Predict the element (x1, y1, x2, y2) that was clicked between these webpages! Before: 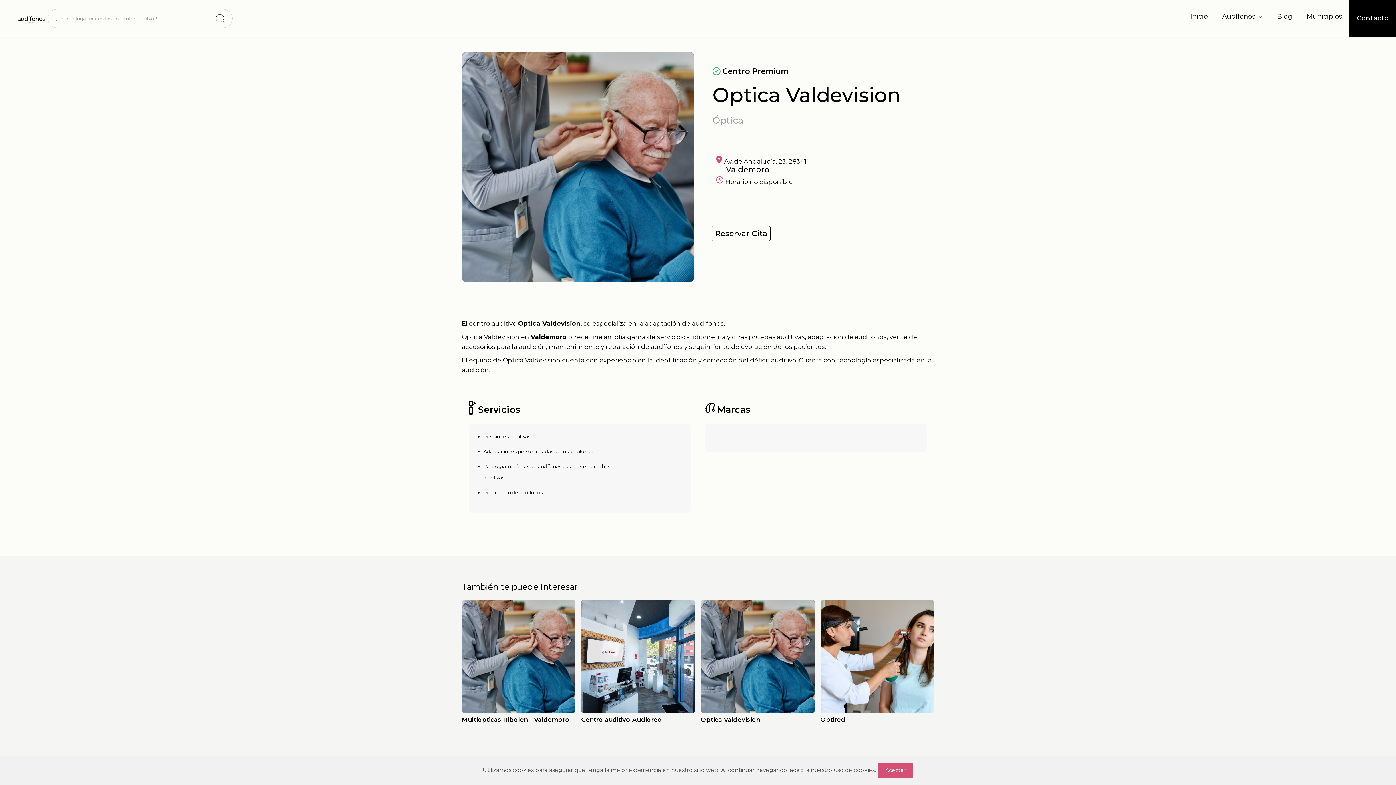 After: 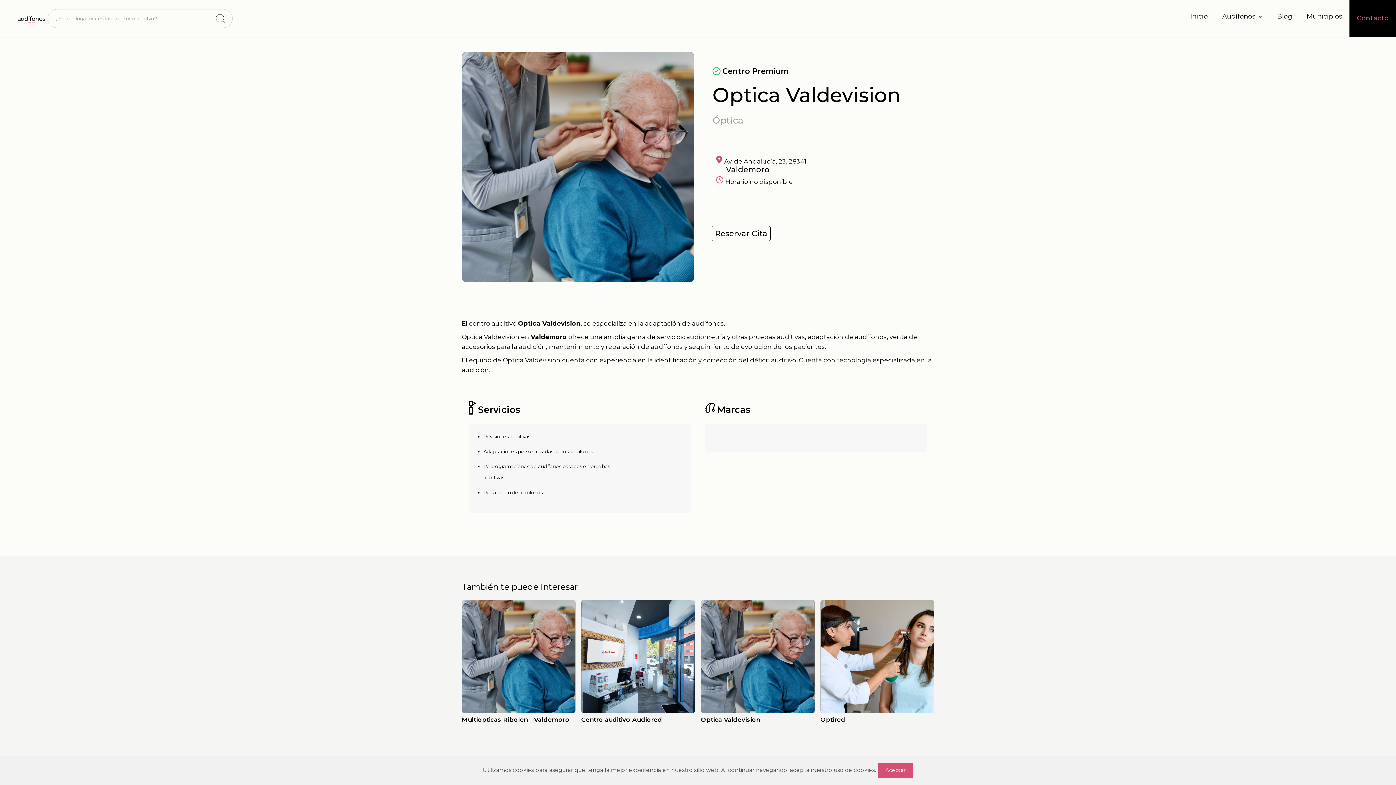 Action: label: Contacto bbox: (1349, 0, 1396, 37)